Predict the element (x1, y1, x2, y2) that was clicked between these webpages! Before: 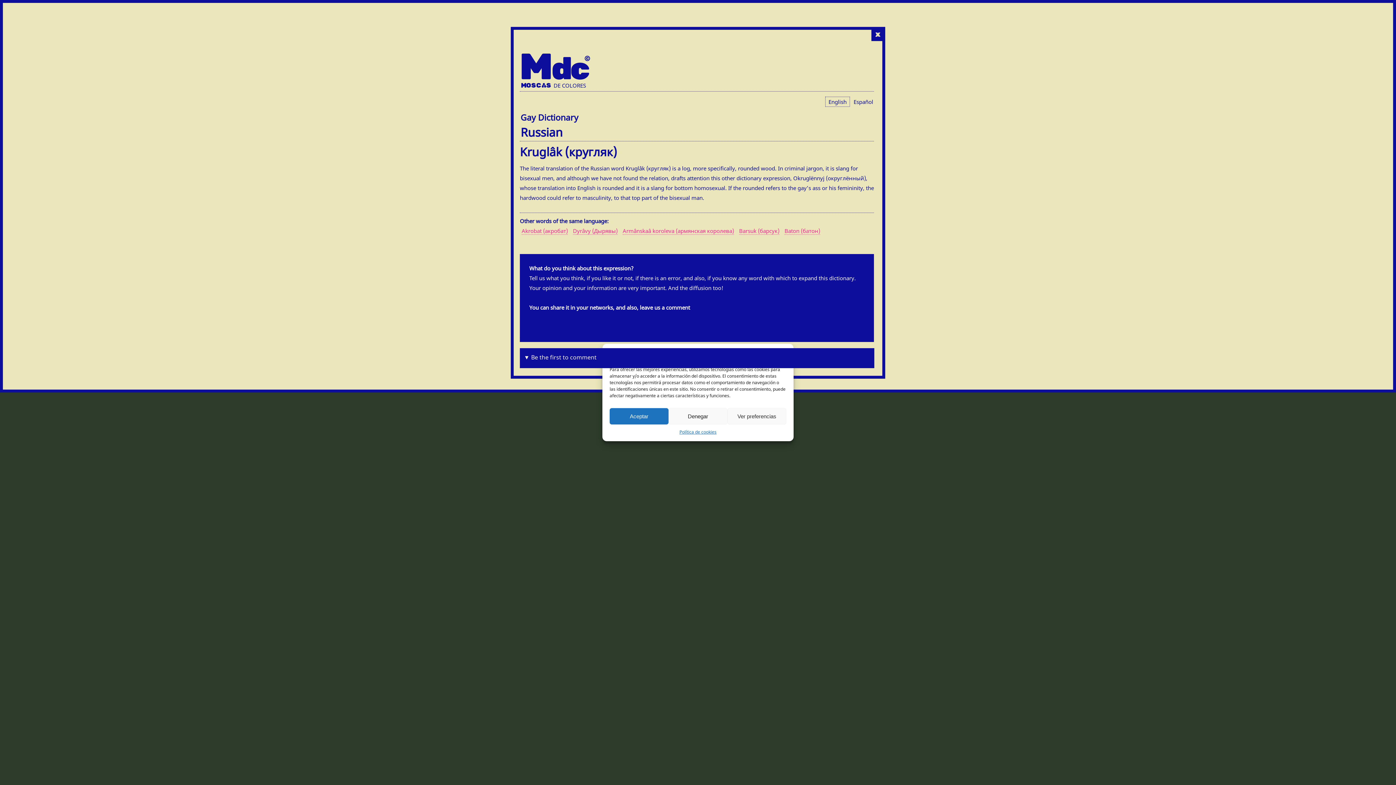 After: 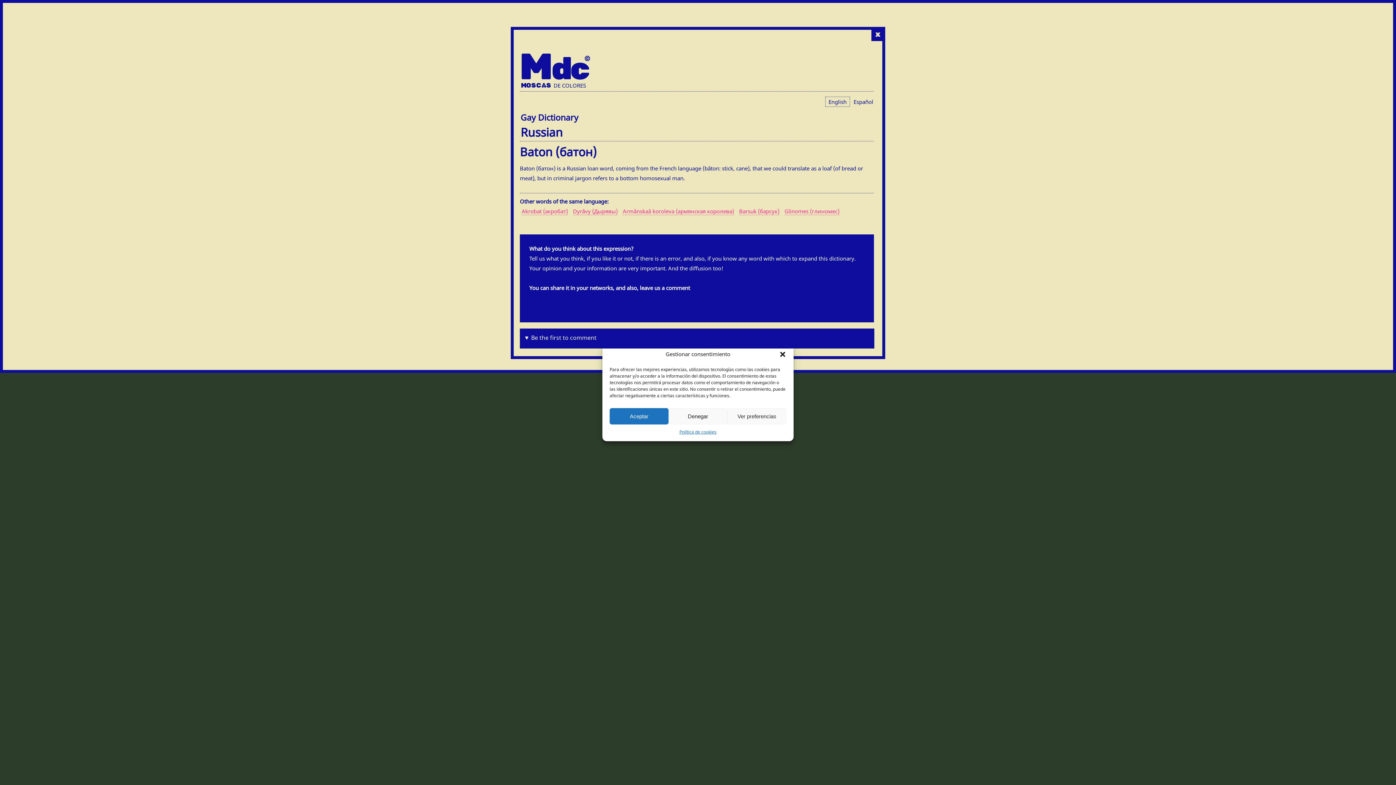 Action: bbox: (784, 227, 820, 234) label: Baton (батон)